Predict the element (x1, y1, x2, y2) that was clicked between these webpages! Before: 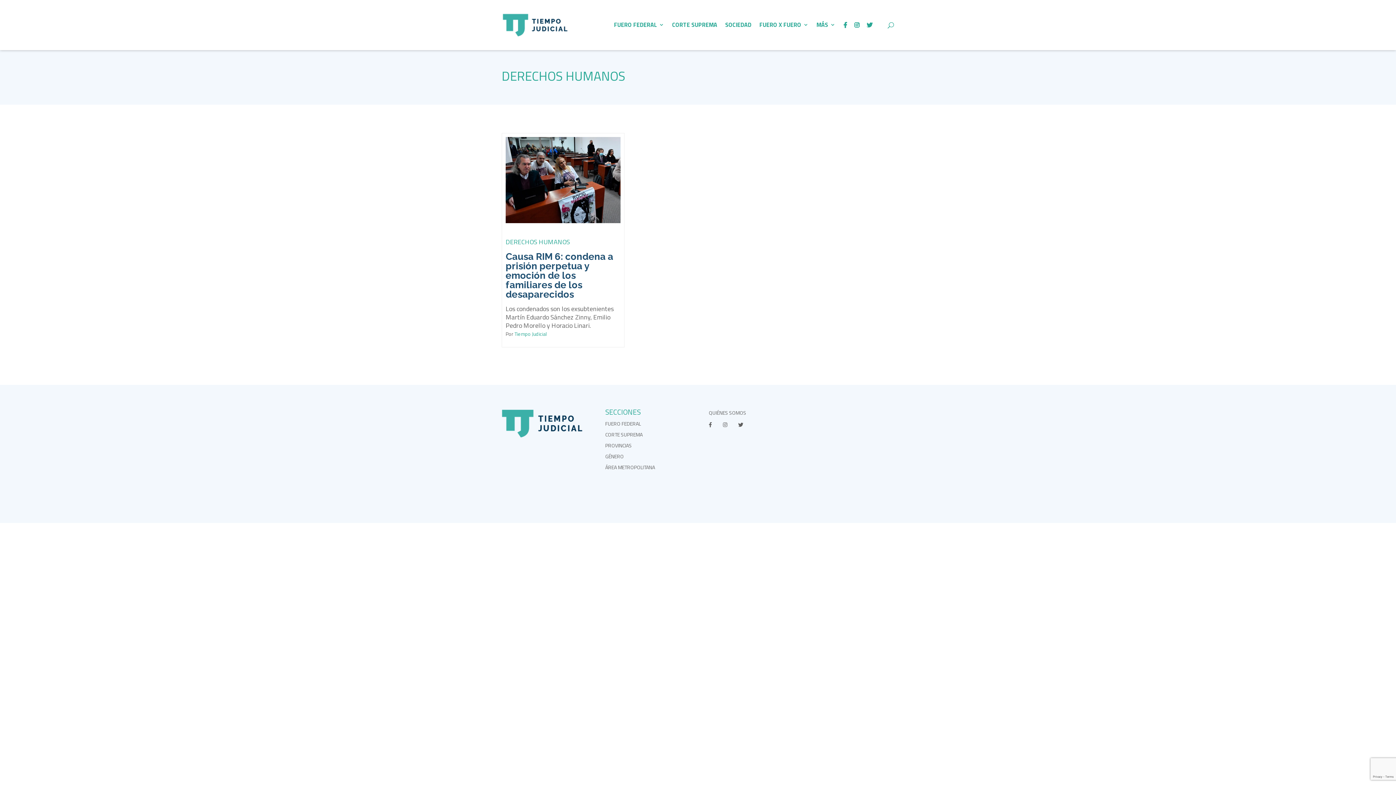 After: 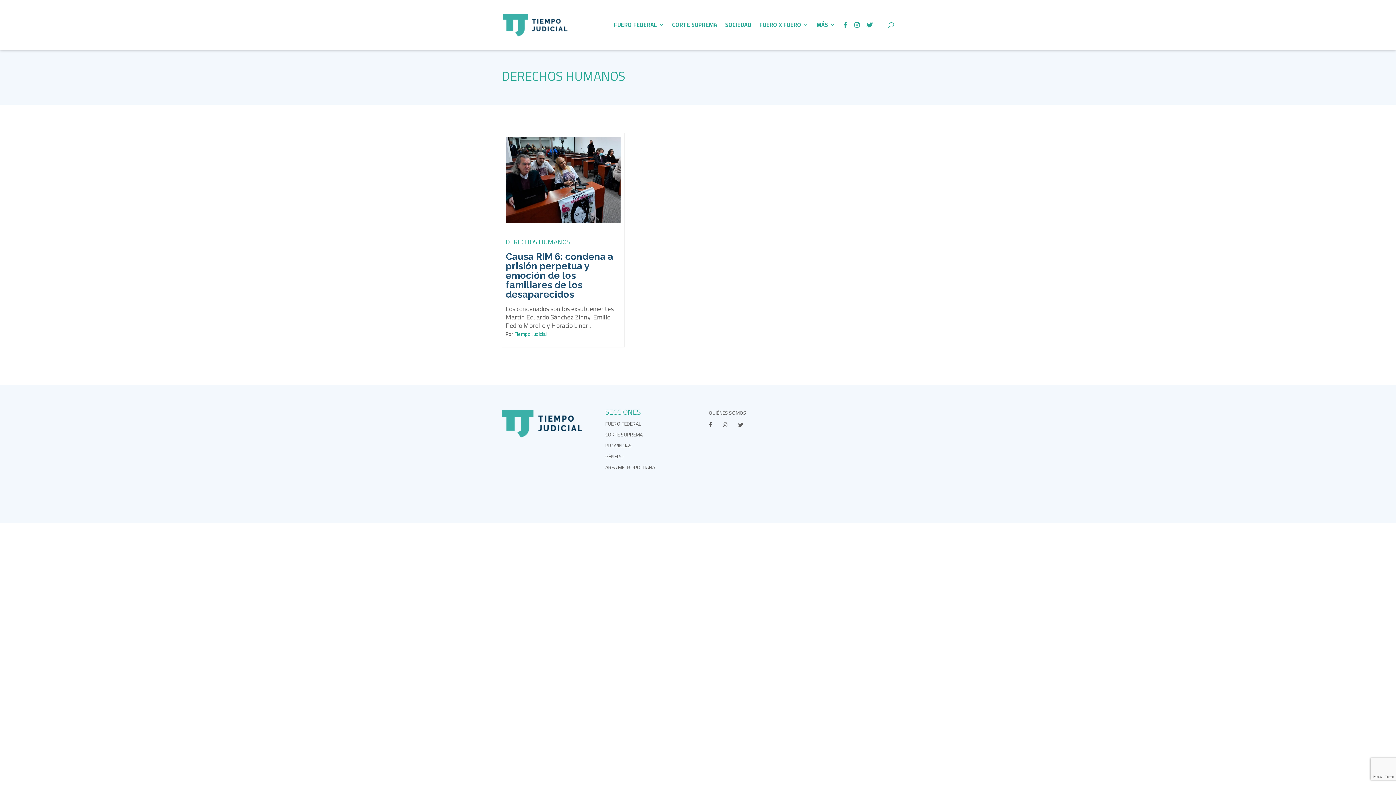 Action: bbox: (708, 422, 719, 427)